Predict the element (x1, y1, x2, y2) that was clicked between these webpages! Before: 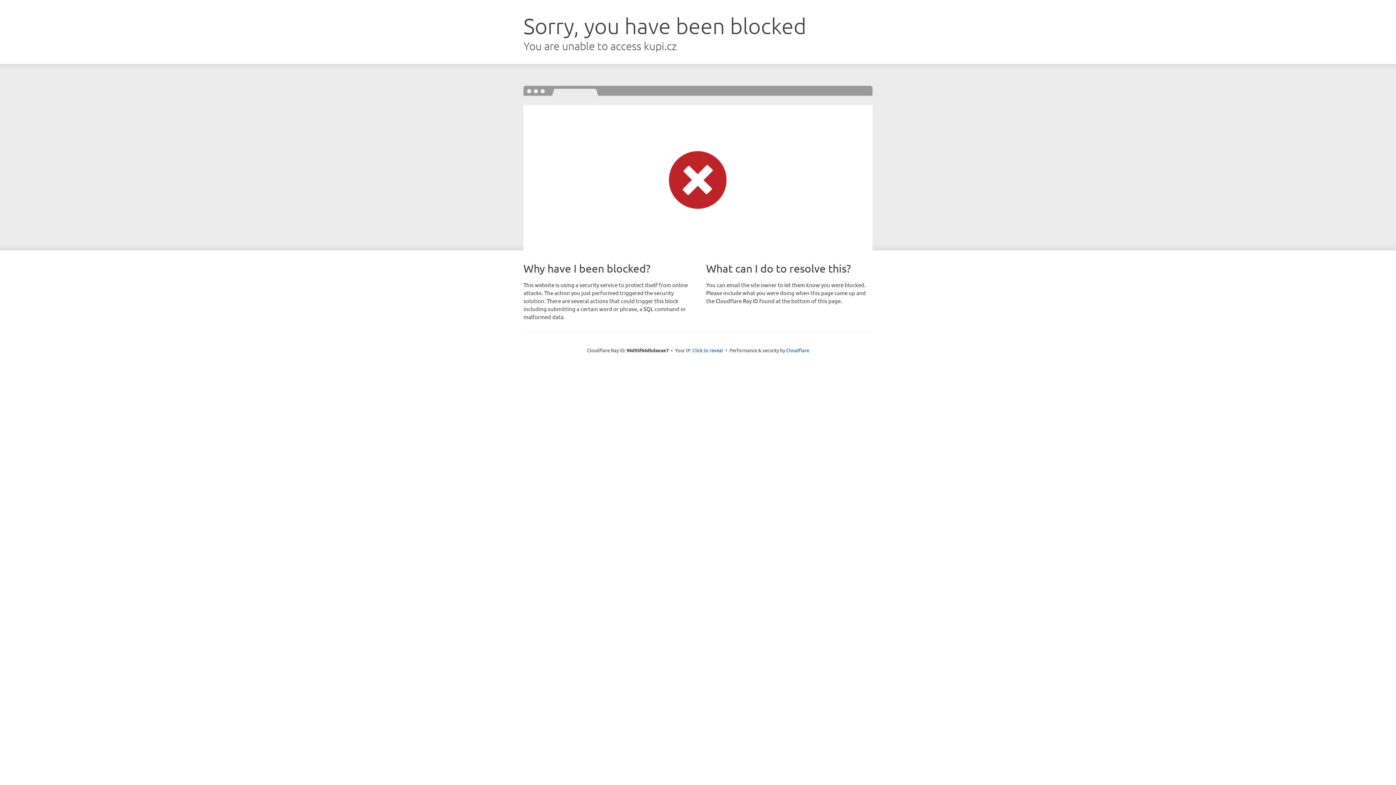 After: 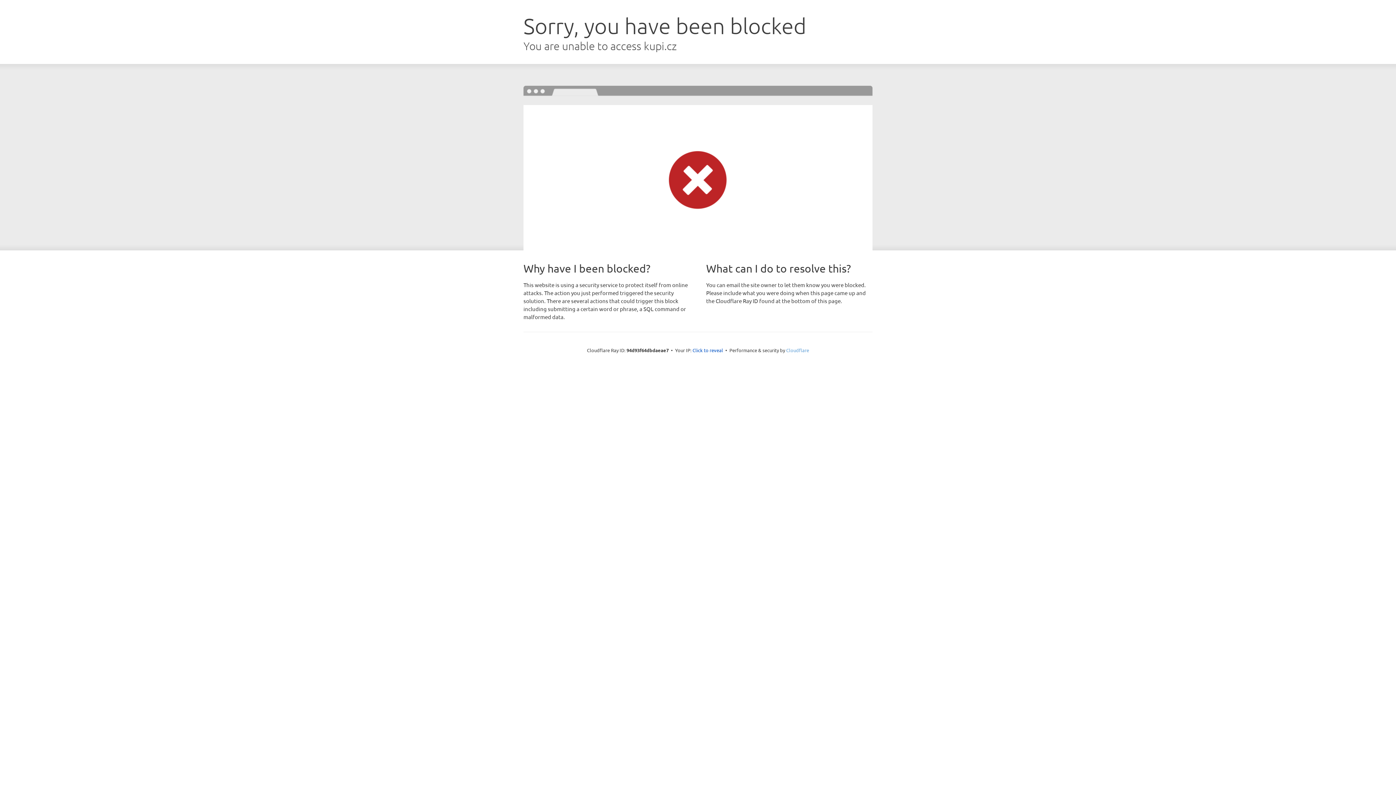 Action: label: Cloudflare bbox: (786, 347, 809, 353)